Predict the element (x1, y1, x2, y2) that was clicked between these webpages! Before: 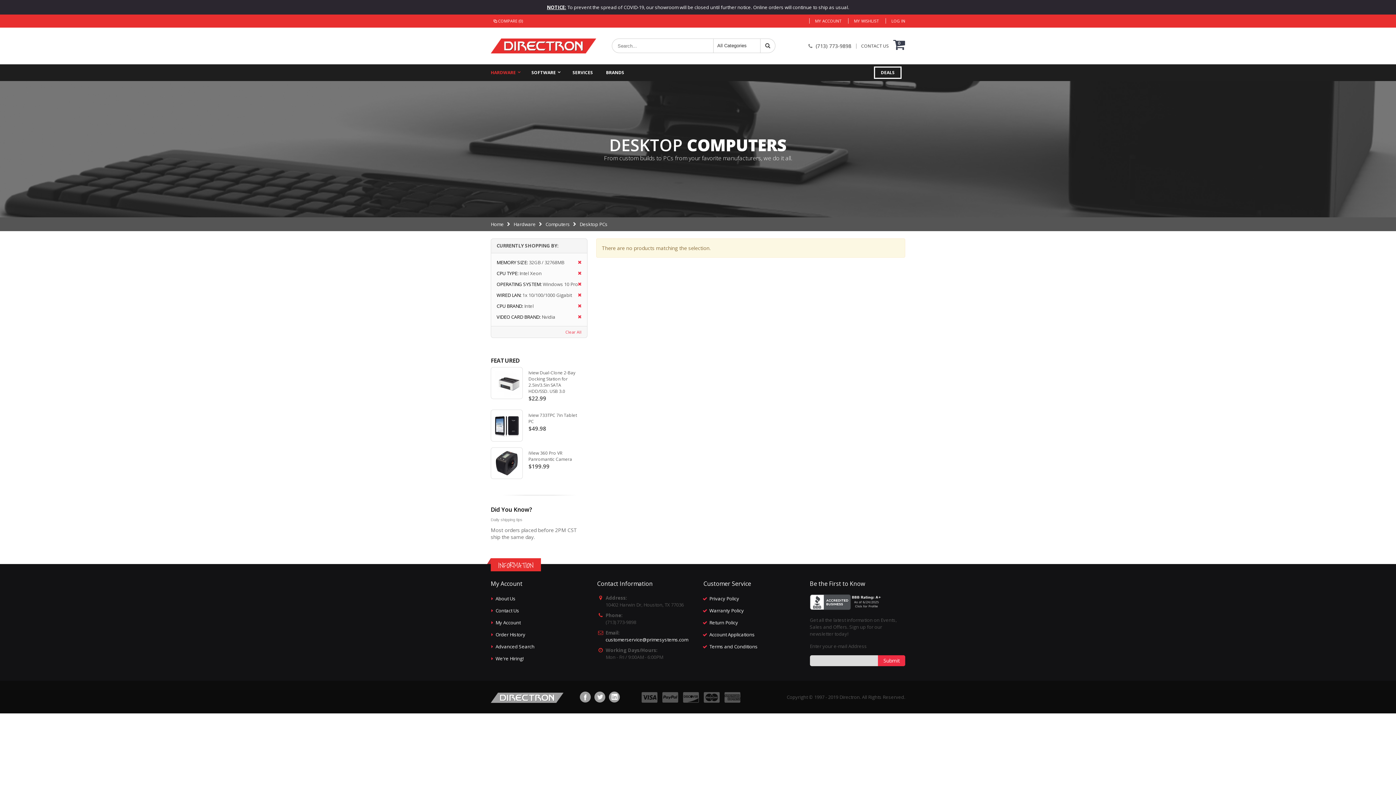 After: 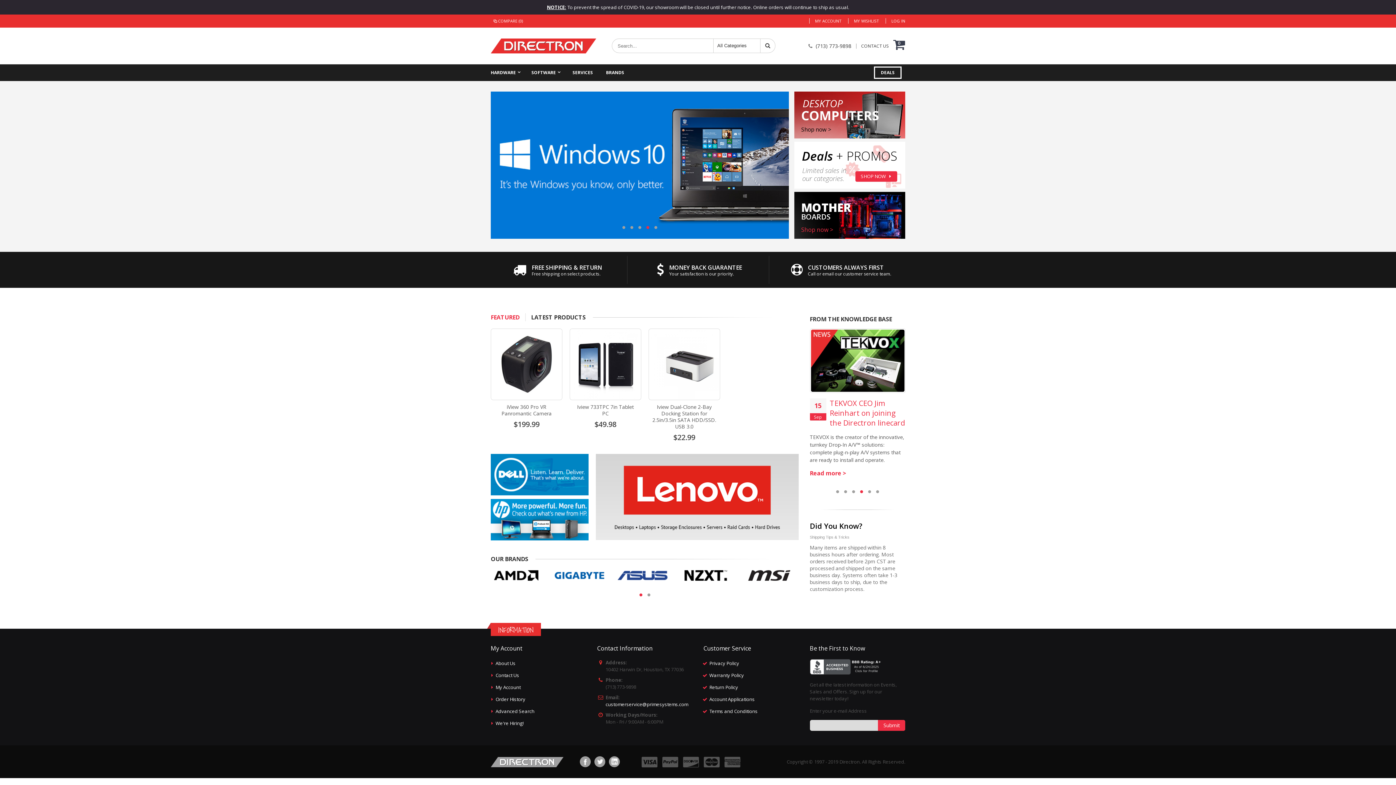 Action: label: Directron bbox: (490, 38, 596, 53)